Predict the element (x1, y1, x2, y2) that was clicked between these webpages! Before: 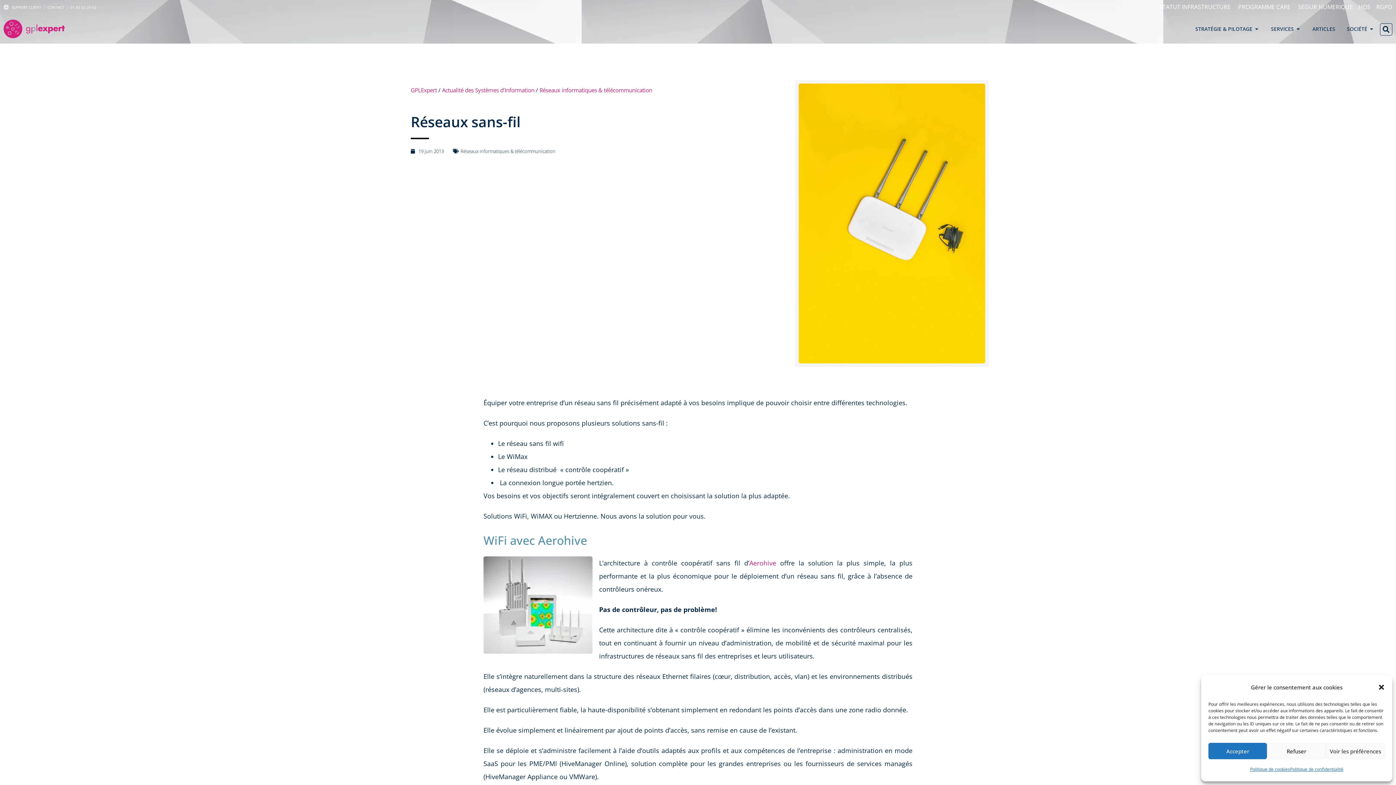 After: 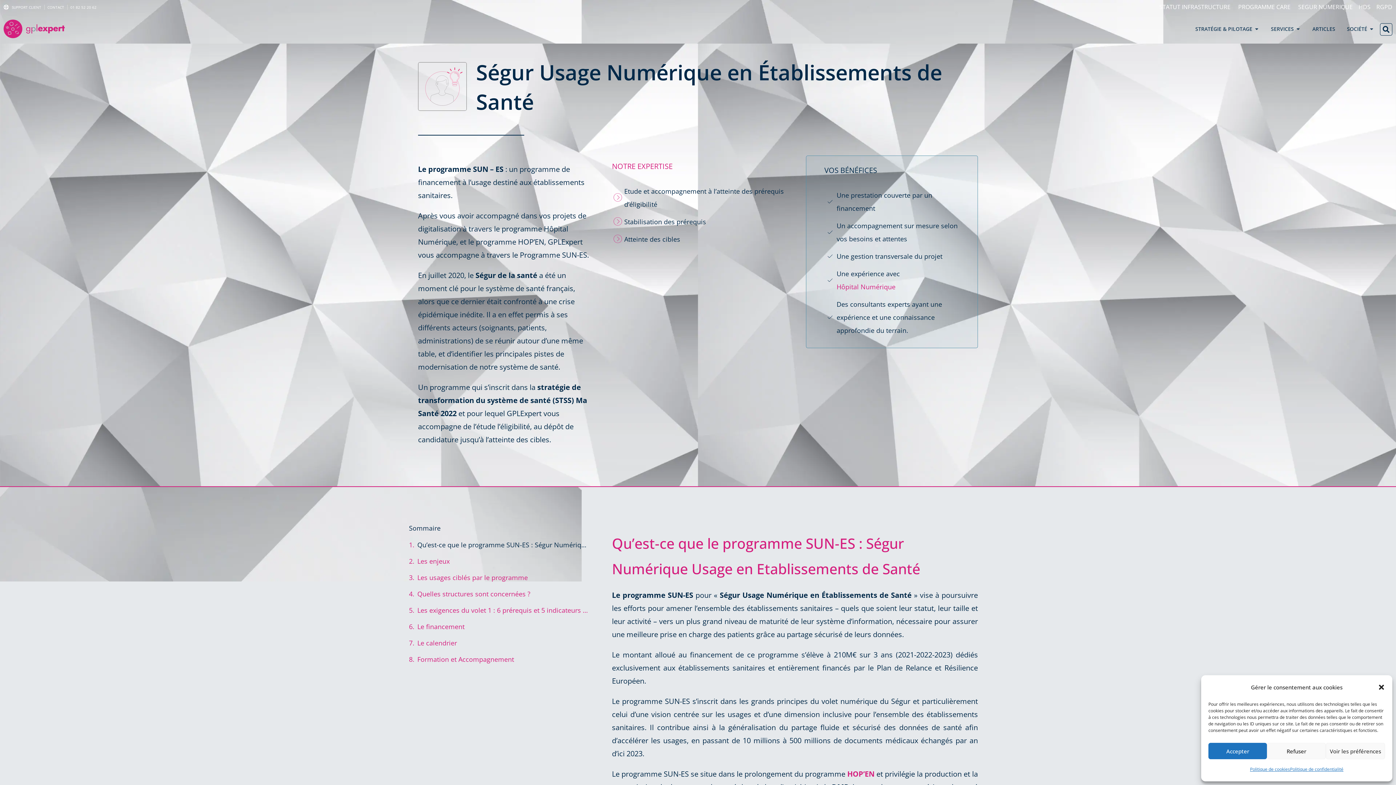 Action: bbox: (1296, 3, 1353, 10) label: SEGUR NUMERIQUE